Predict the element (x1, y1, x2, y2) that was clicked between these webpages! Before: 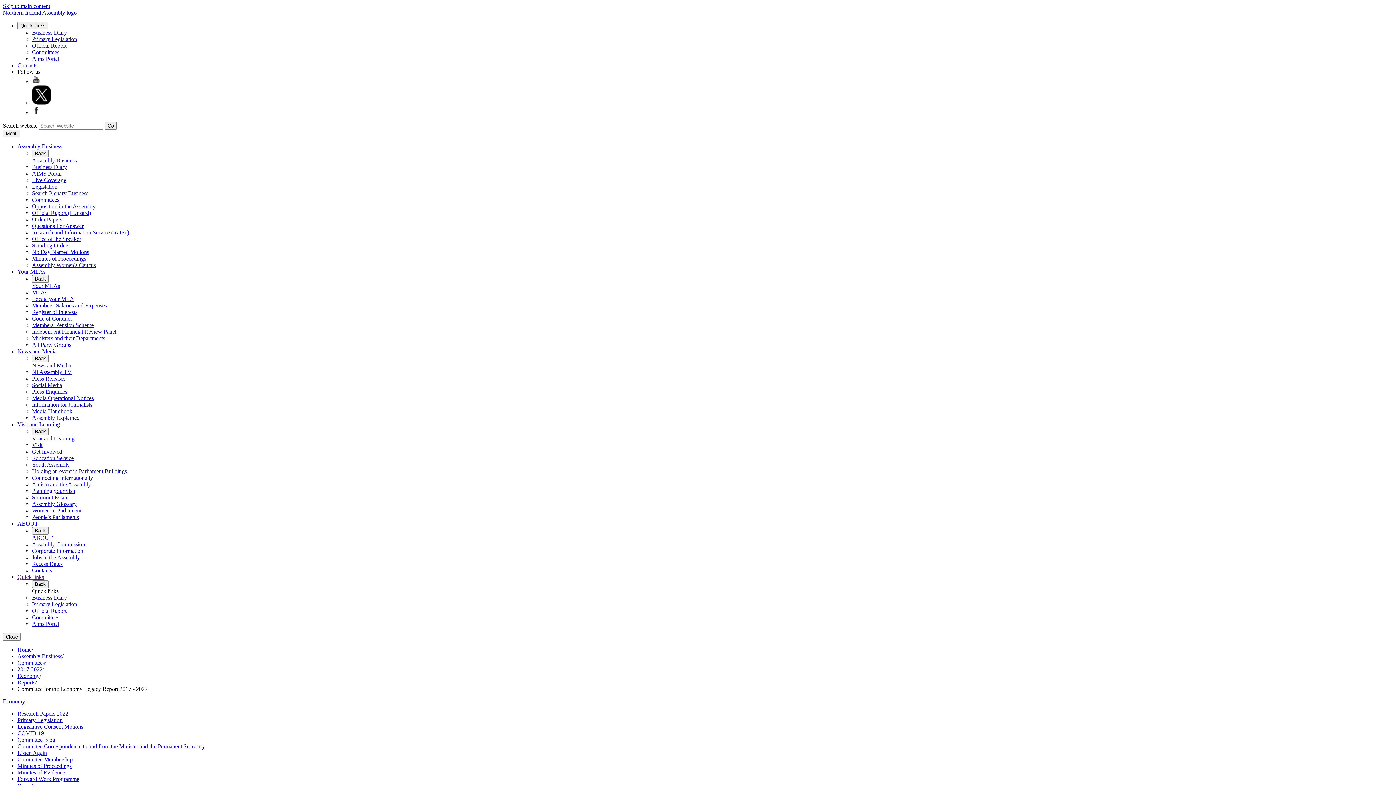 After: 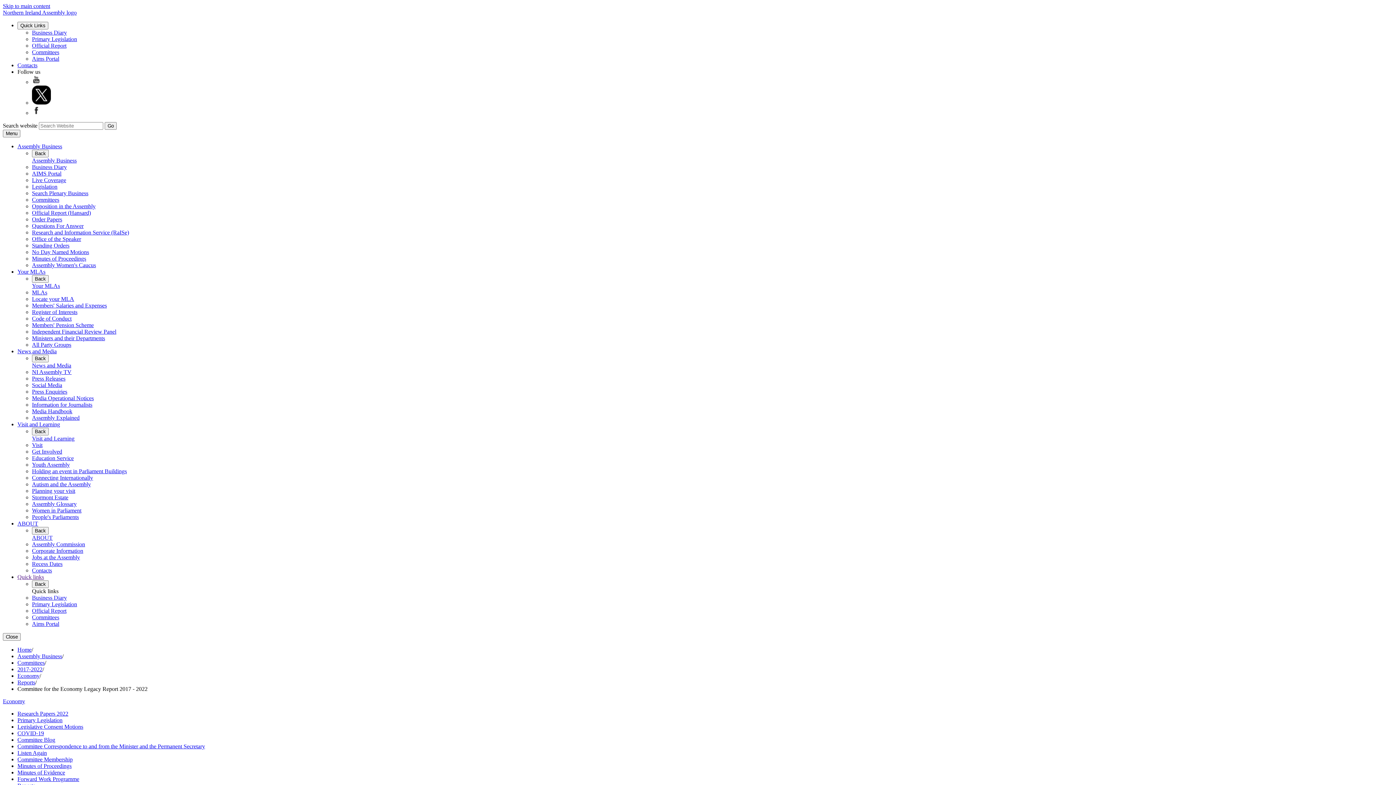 Action: label: Submenu for Quick links bbox: (32, 588, 58, 594)